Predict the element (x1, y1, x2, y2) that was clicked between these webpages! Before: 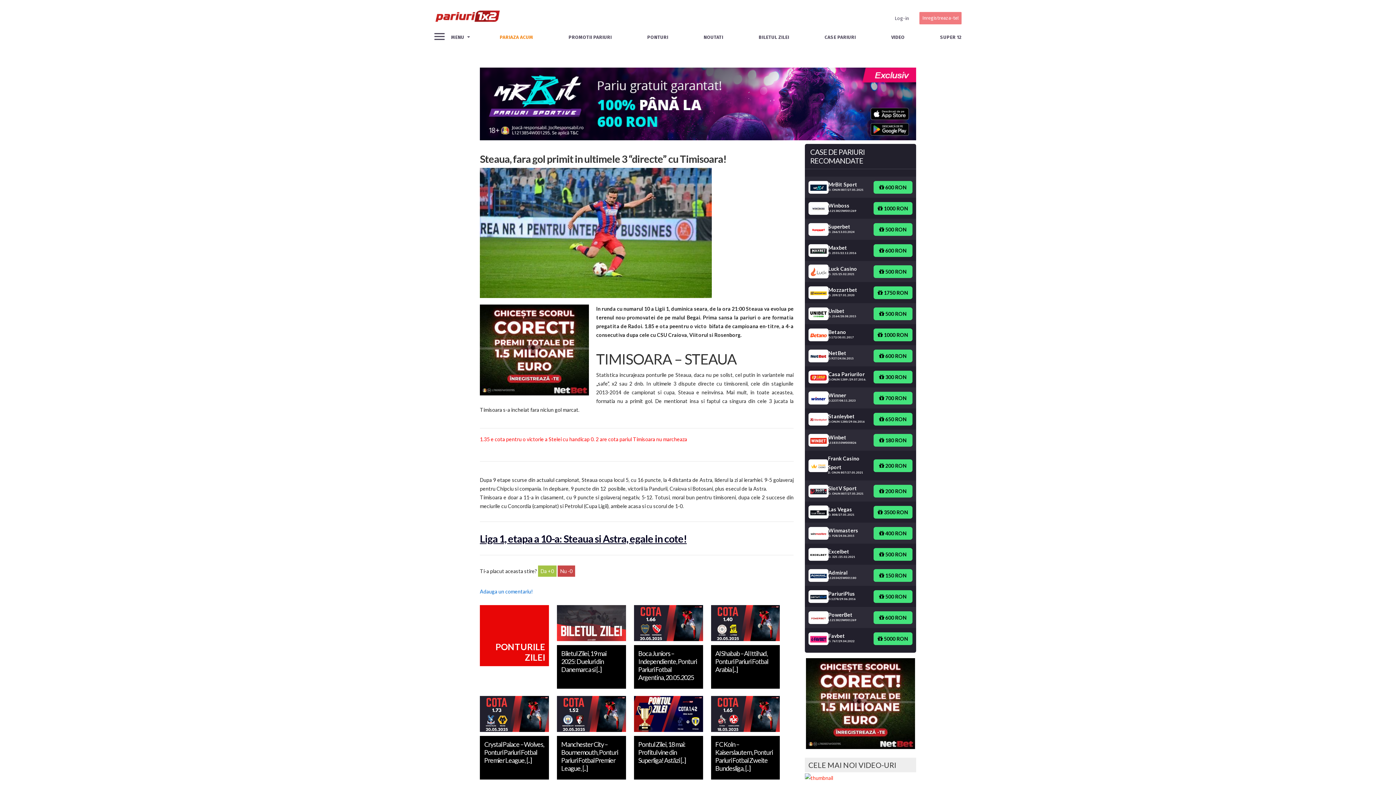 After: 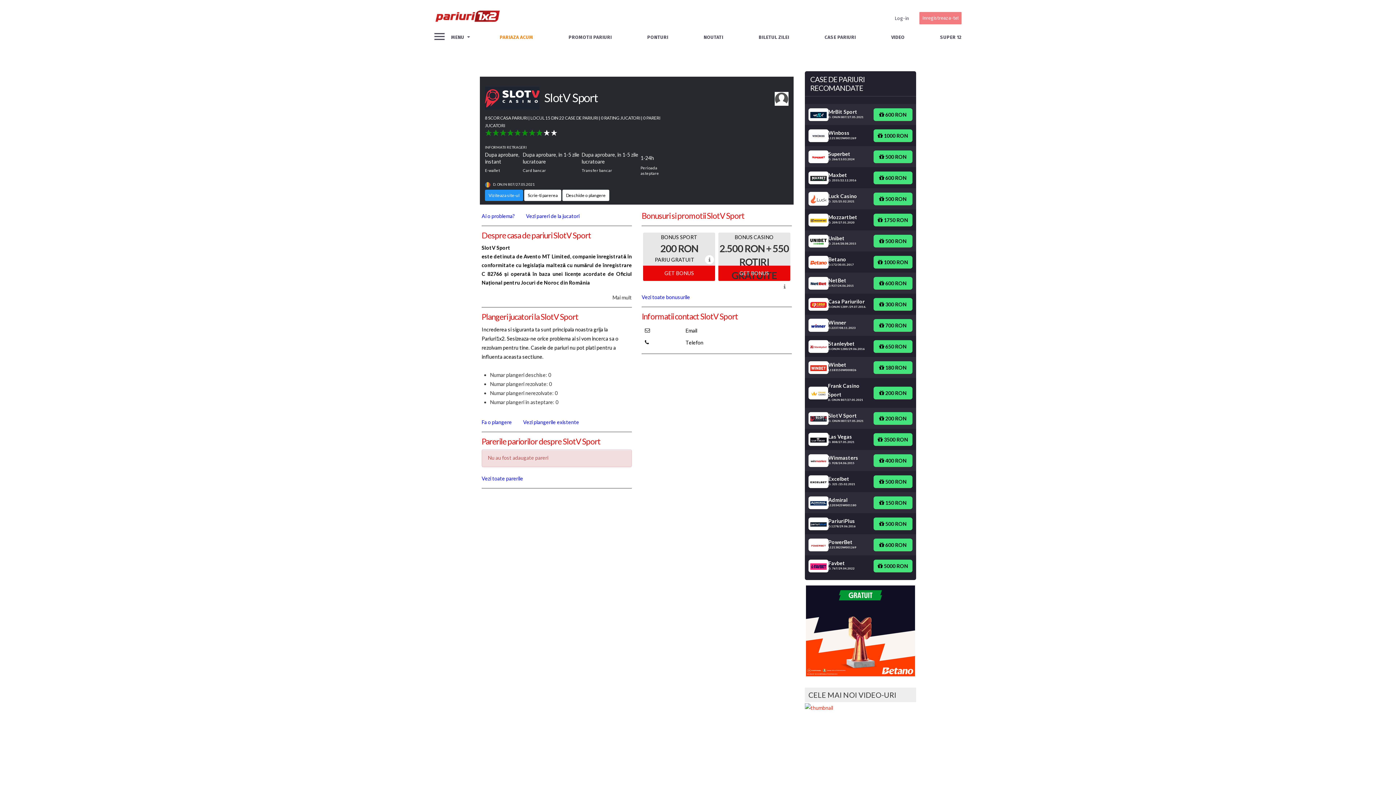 Action: bbox: (808, 484, 873, 498) label: SlotV Sport
D. ONJN 807/27.05.2021